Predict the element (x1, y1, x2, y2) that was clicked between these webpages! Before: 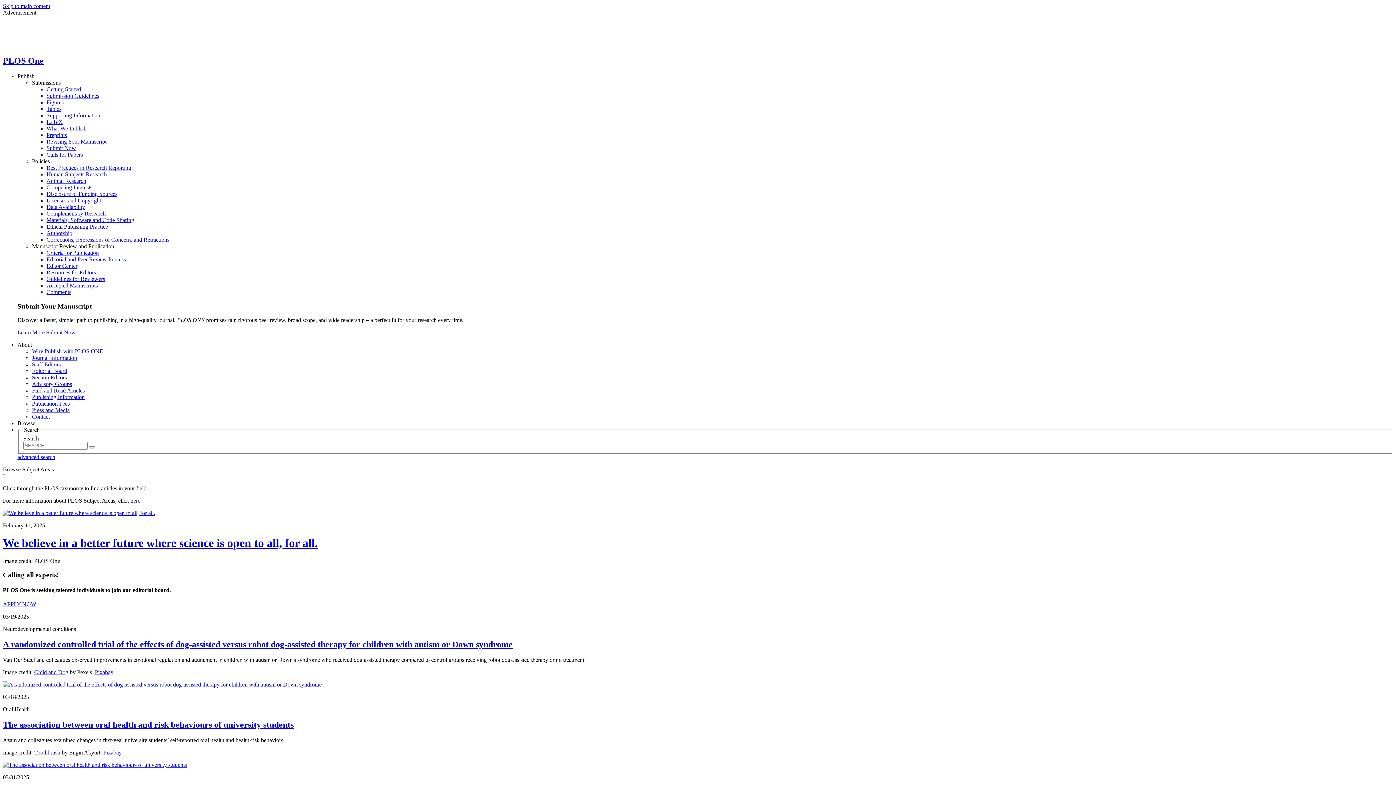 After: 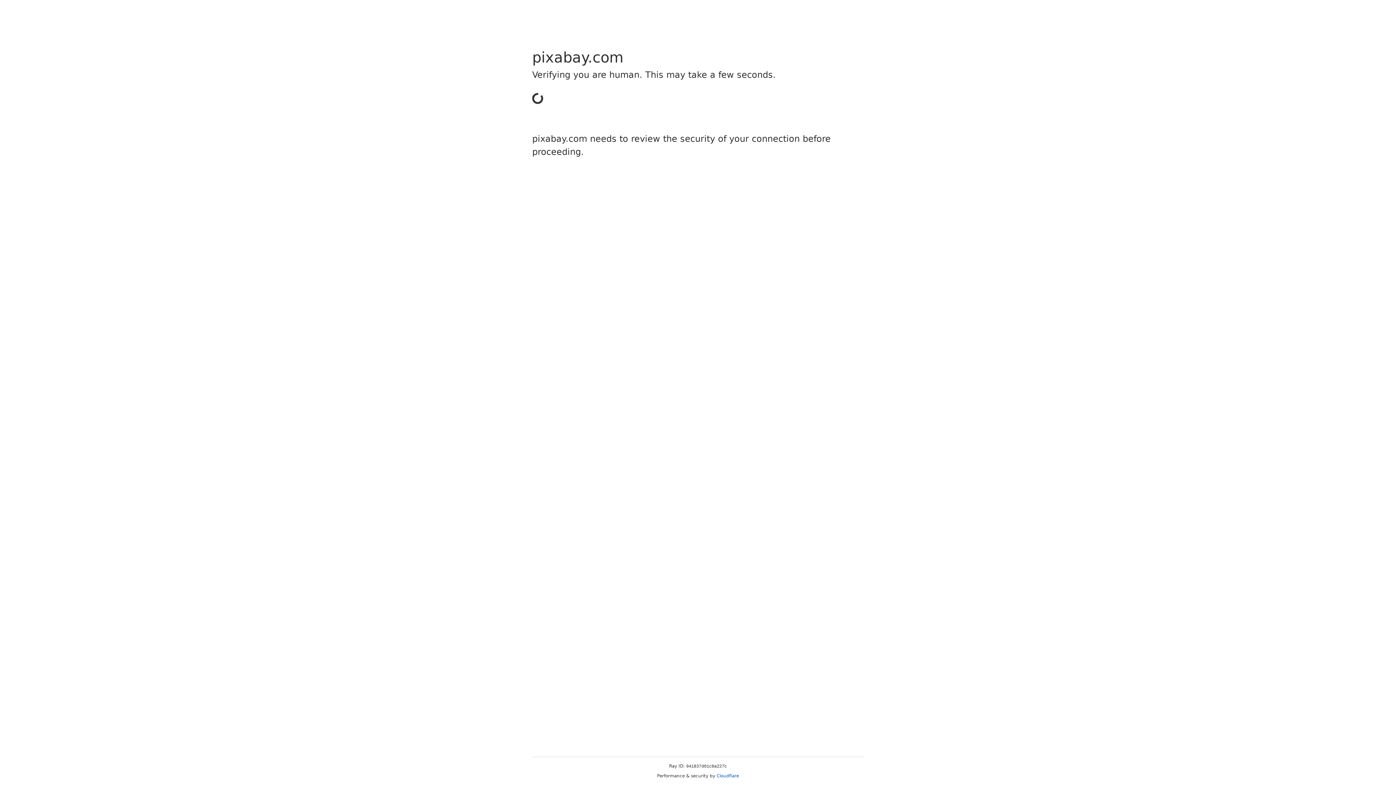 Action: bbox: (34, 669, 68, 675) label: Child and Dog